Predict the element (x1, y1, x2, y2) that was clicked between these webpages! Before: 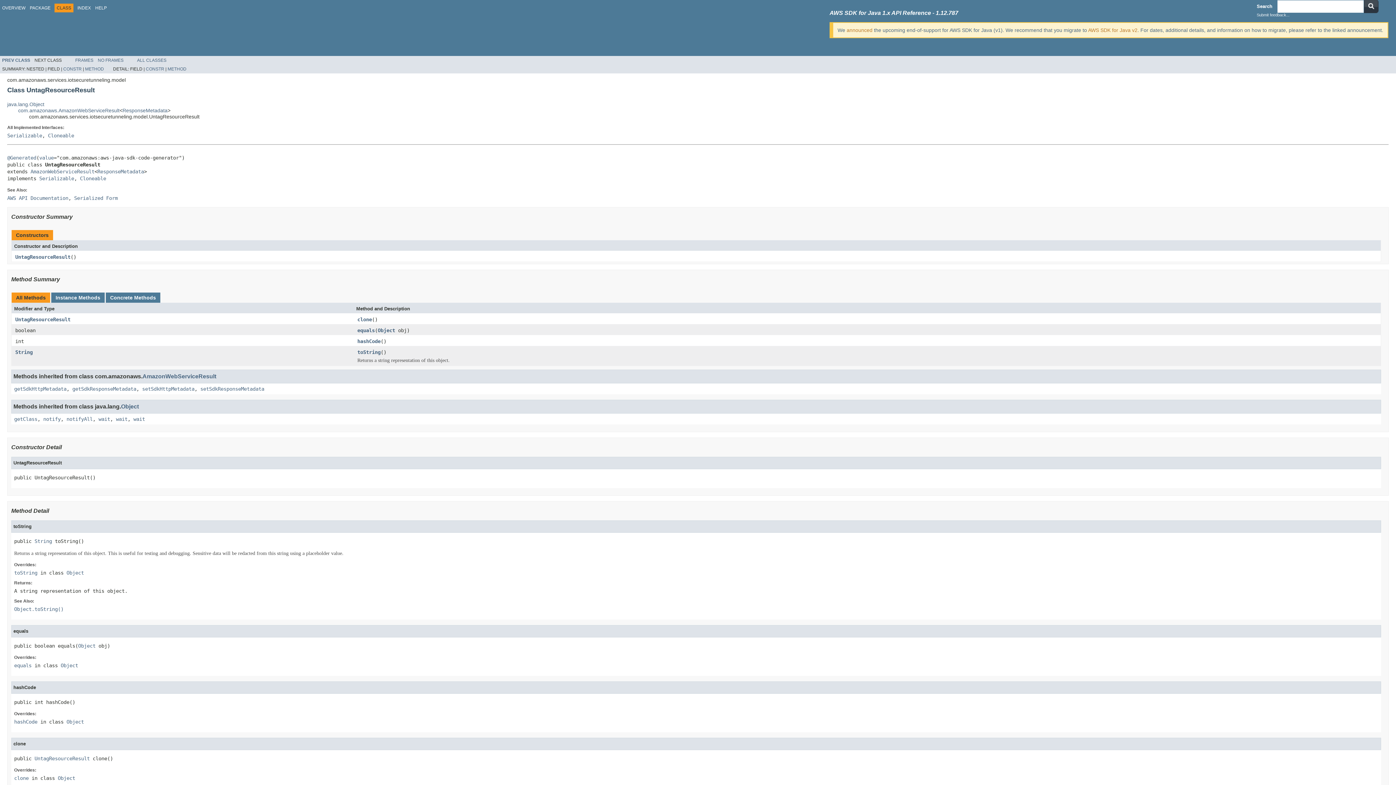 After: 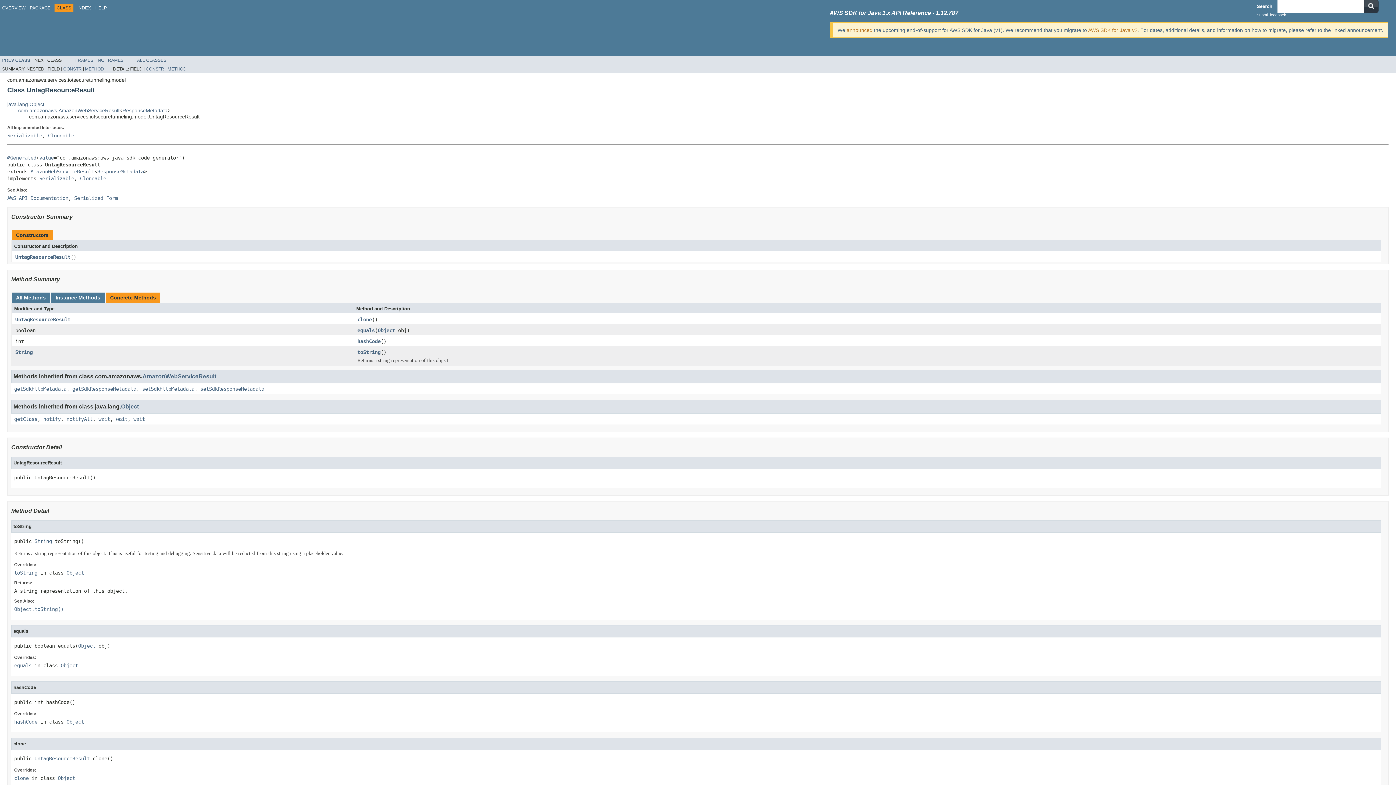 Action: label: Concrete Methods bbox: (110, 294, 156, 300)